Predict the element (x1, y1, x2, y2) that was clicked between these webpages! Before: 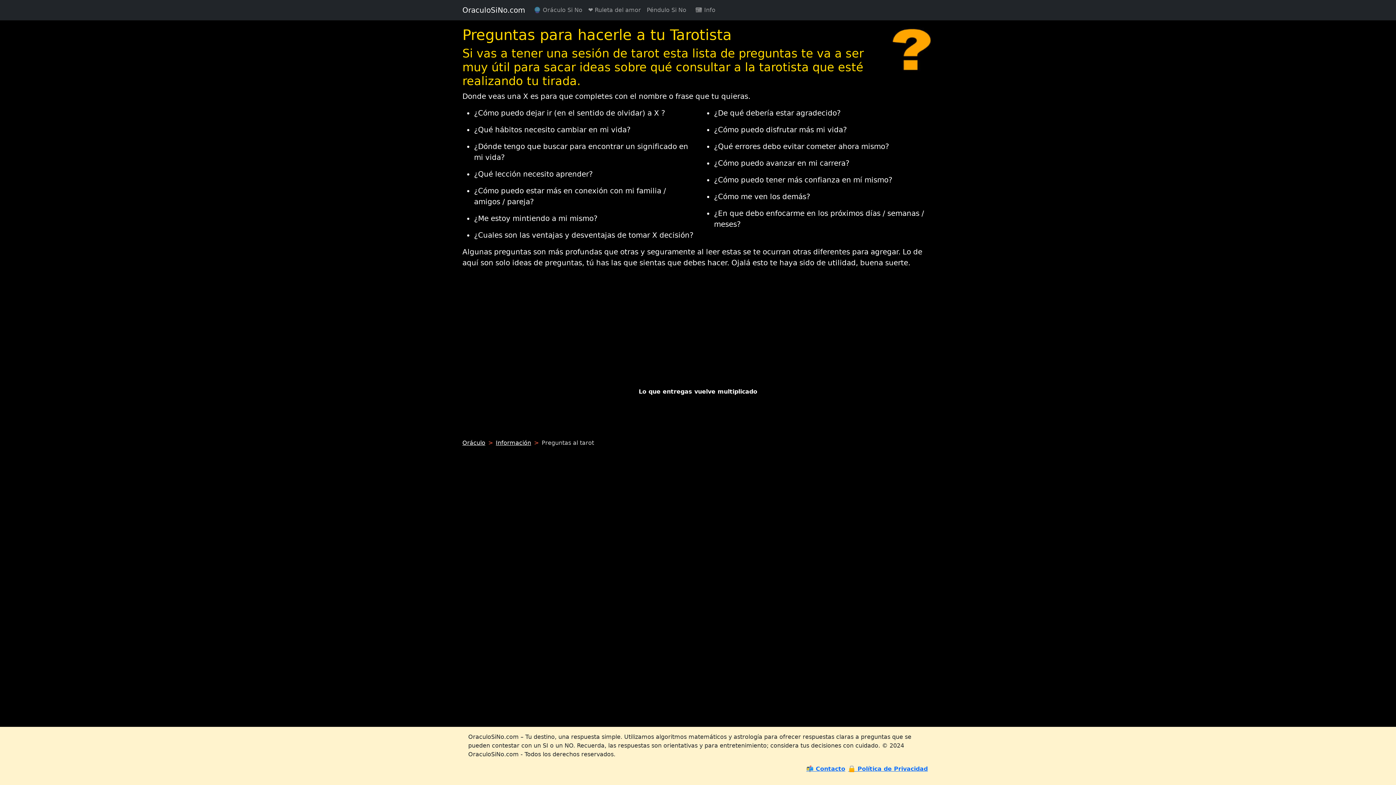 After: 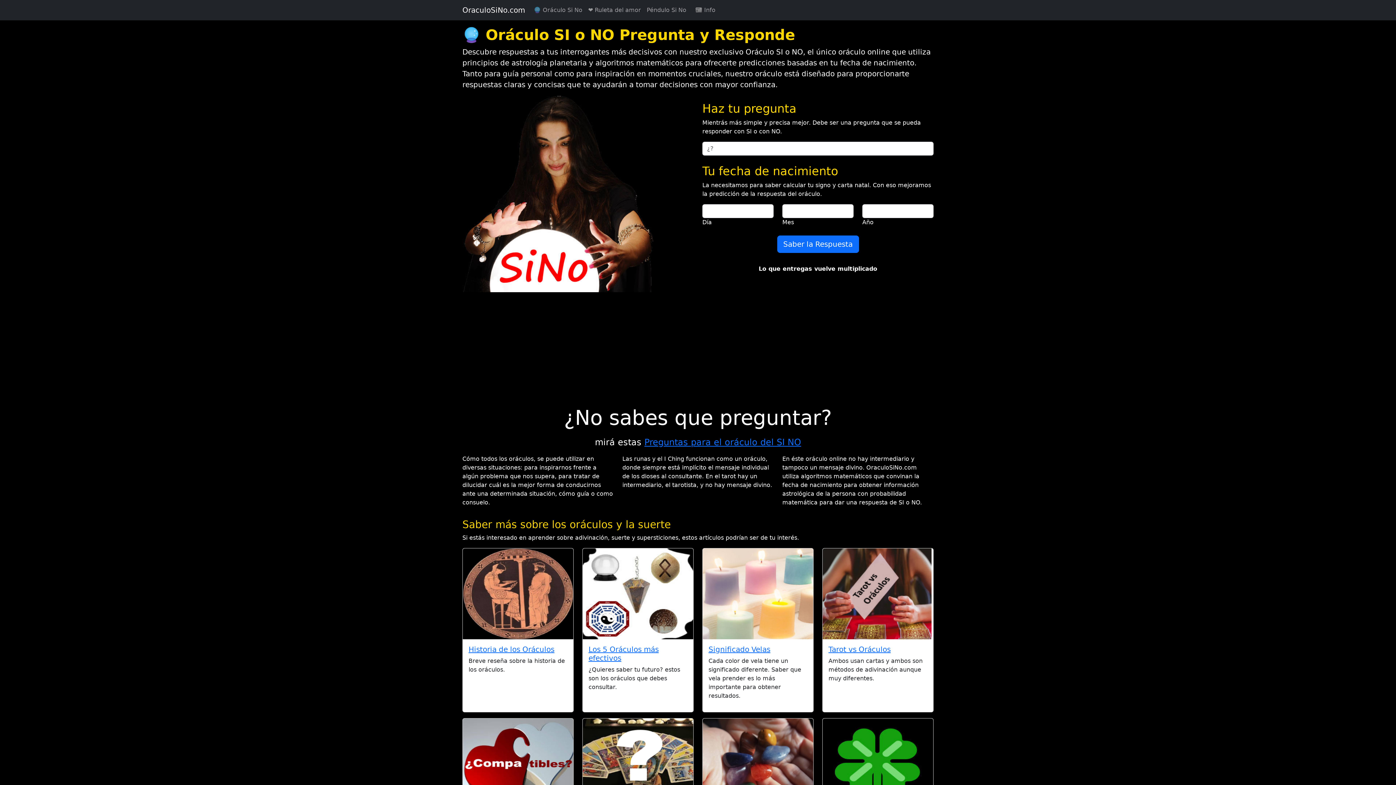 Action: bbox: (530, 2, 585, 17) label: 🔮 Oráculo Si No